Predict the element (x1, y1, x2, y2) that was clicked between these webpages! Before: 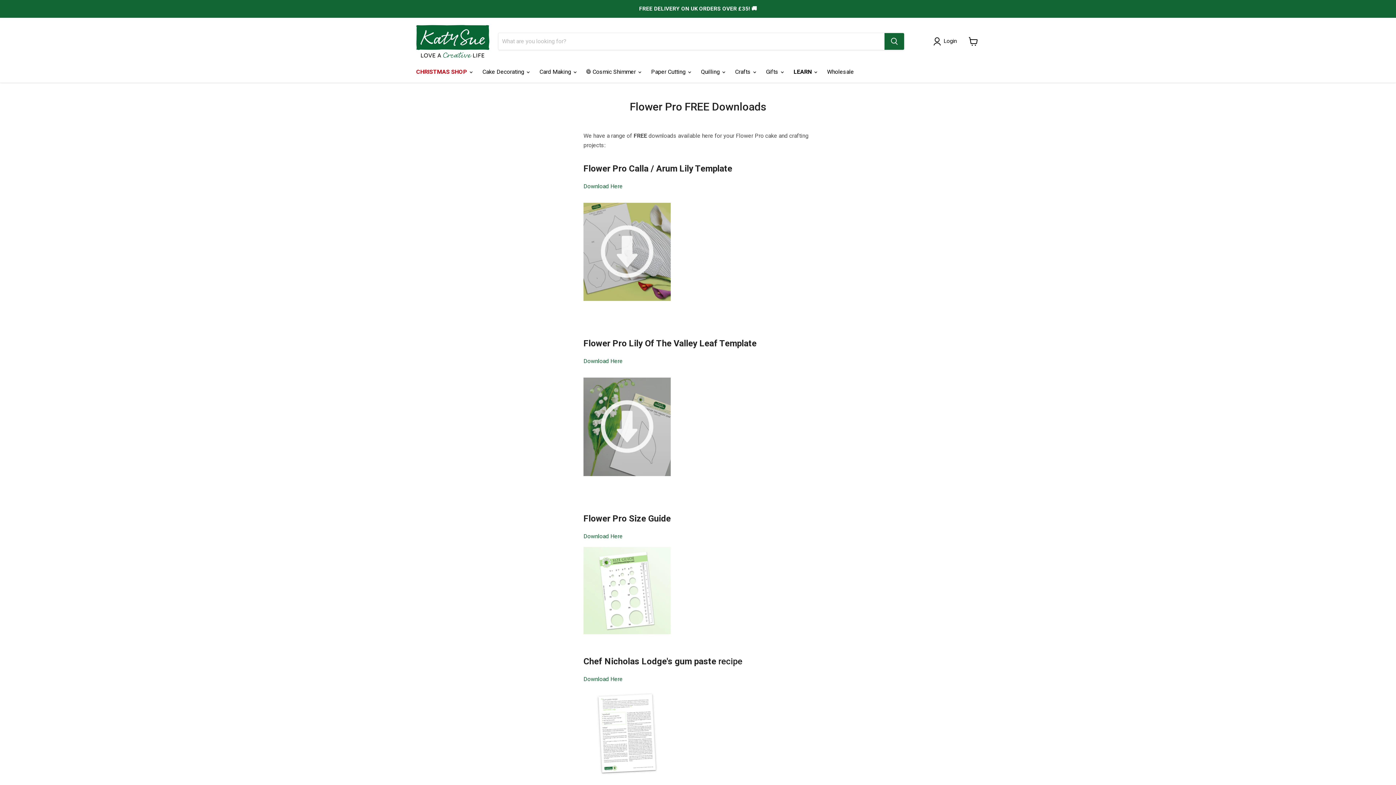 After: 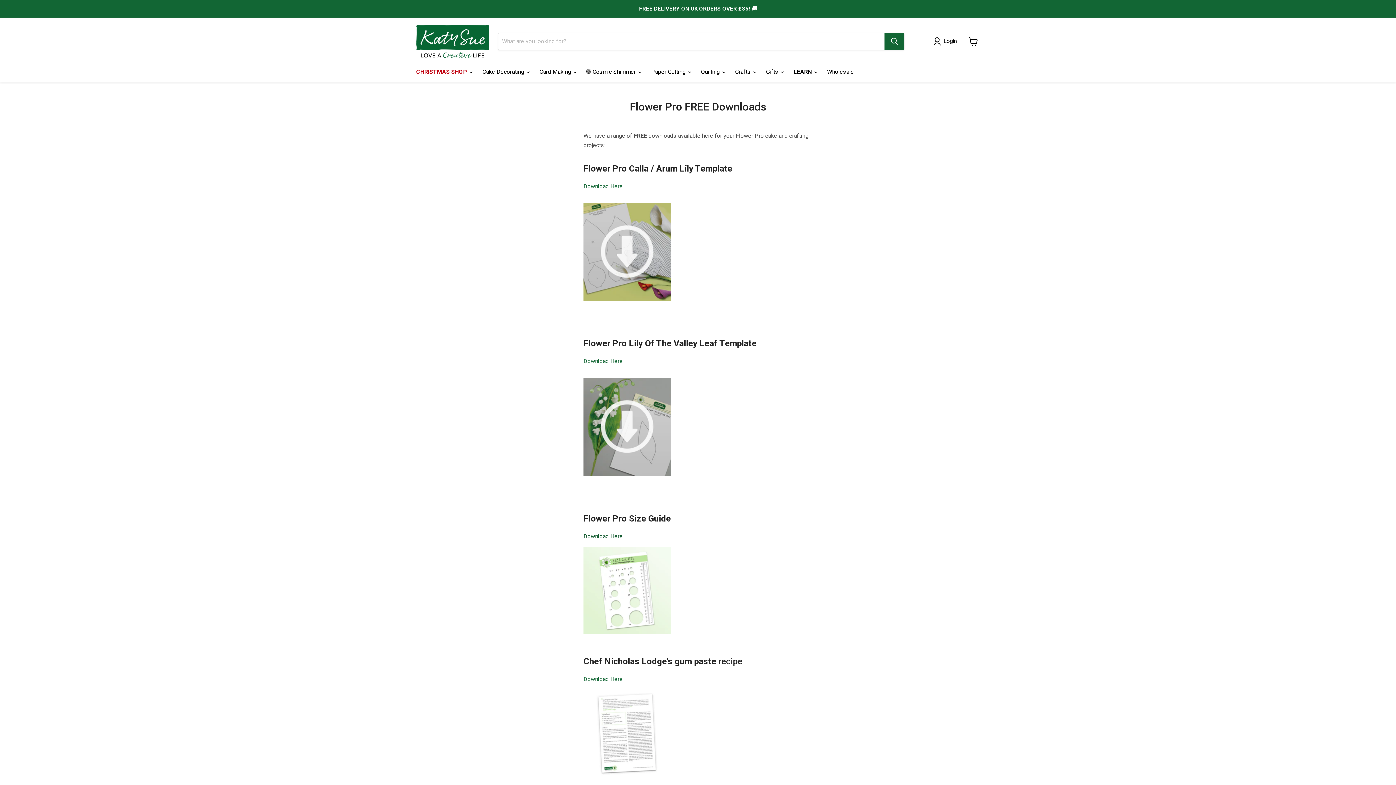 Action: bbox: (583, 533, 622, 539) label: Download Here